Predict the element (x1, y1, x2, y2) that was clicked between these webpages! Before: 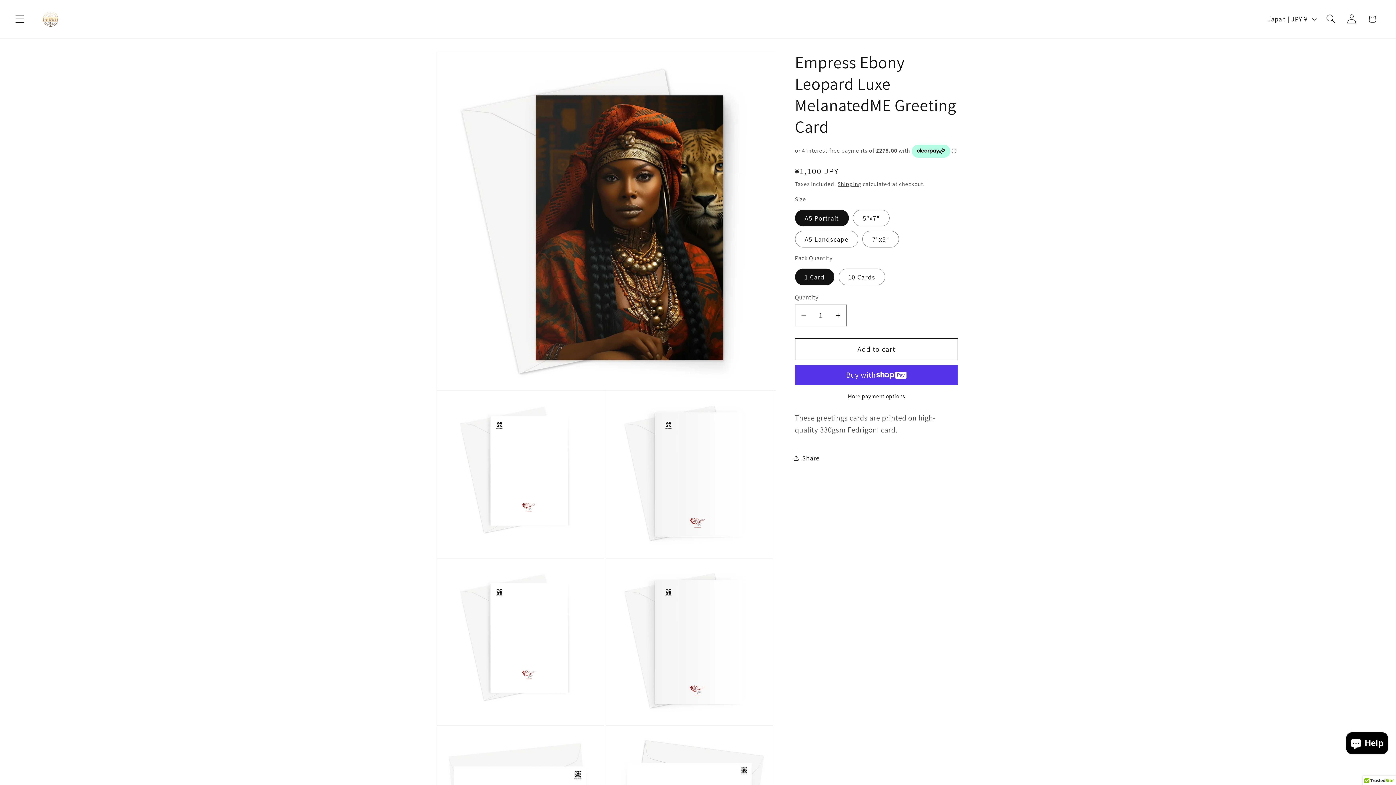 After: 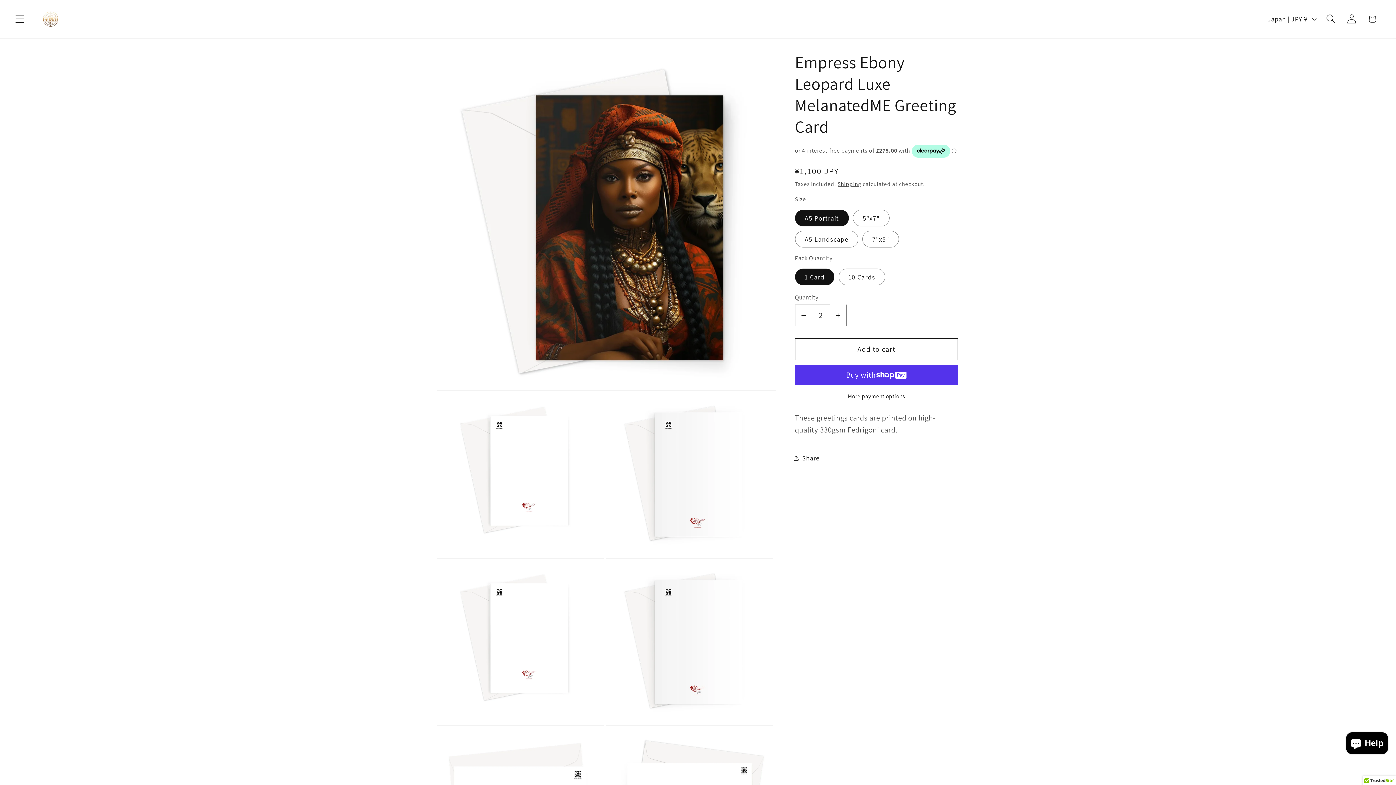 Action: label: Increase quantity for Empress Ebony Leopard Luxe MelanatedME Greeting Card bbox: (830, 304, 846, 326)